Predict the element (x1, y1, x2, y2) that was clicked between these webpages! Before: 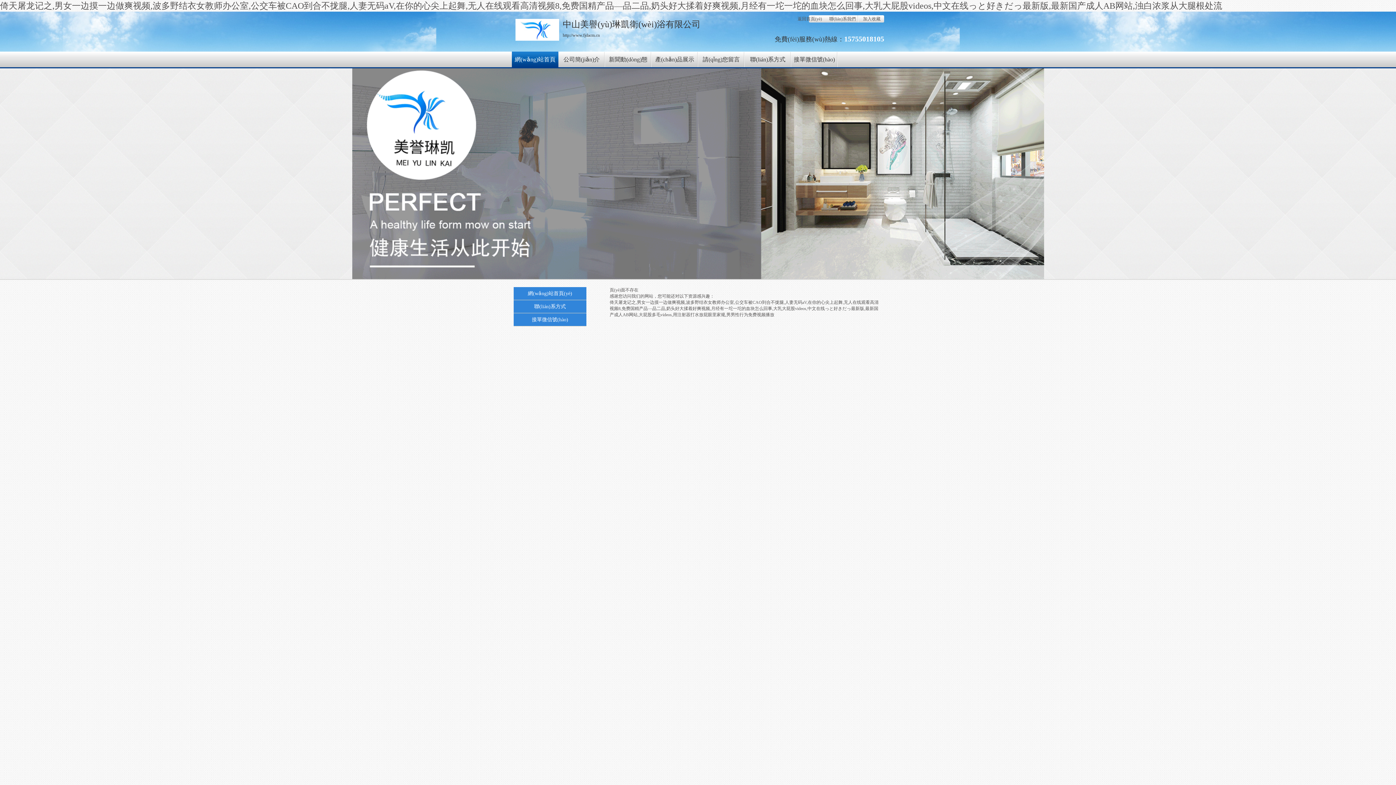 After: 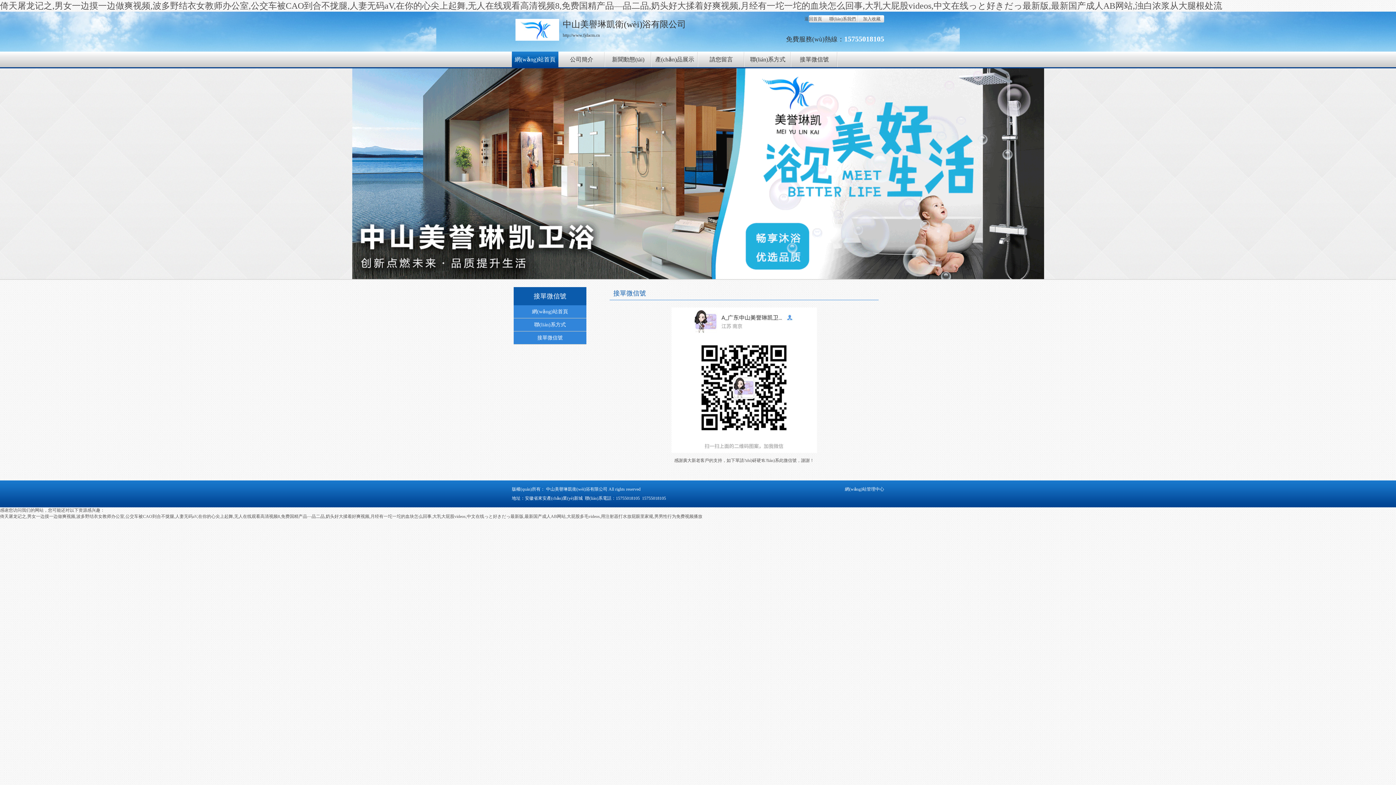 Action: label: 接單微信號(hào) bbox: (794, 56, 835, 62)